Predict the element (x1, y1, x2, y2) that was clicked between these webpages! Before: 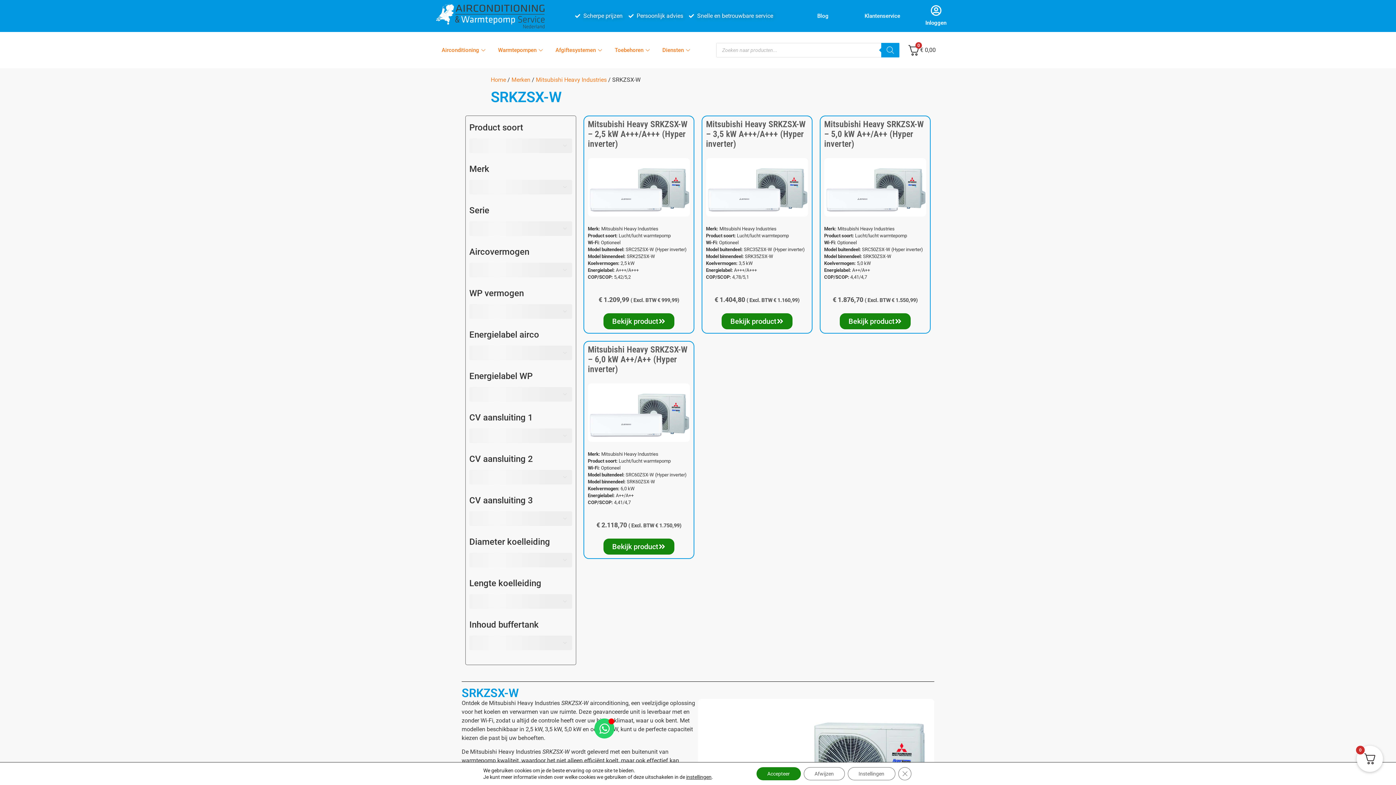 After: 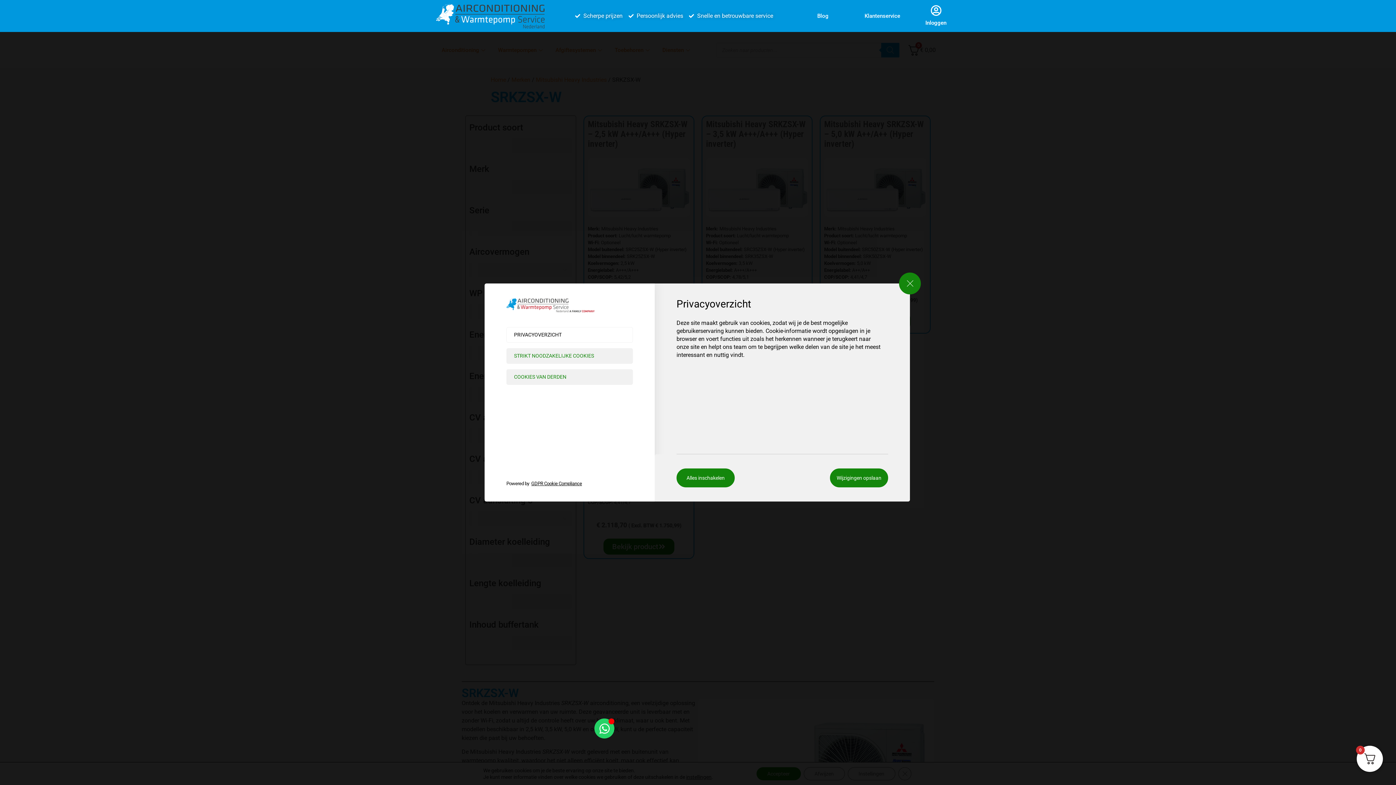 Action: bbox: (847, 767, 895, 780) label: Instellingen